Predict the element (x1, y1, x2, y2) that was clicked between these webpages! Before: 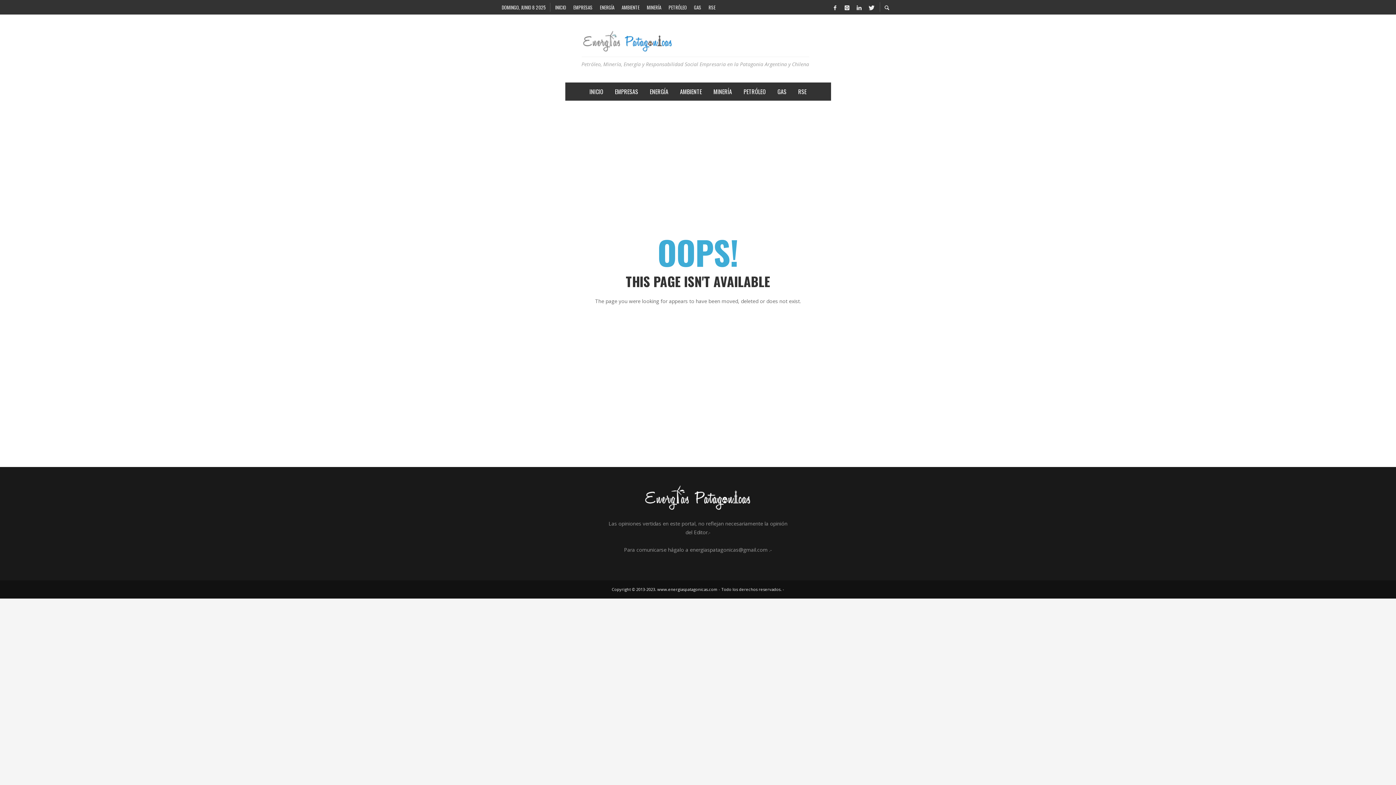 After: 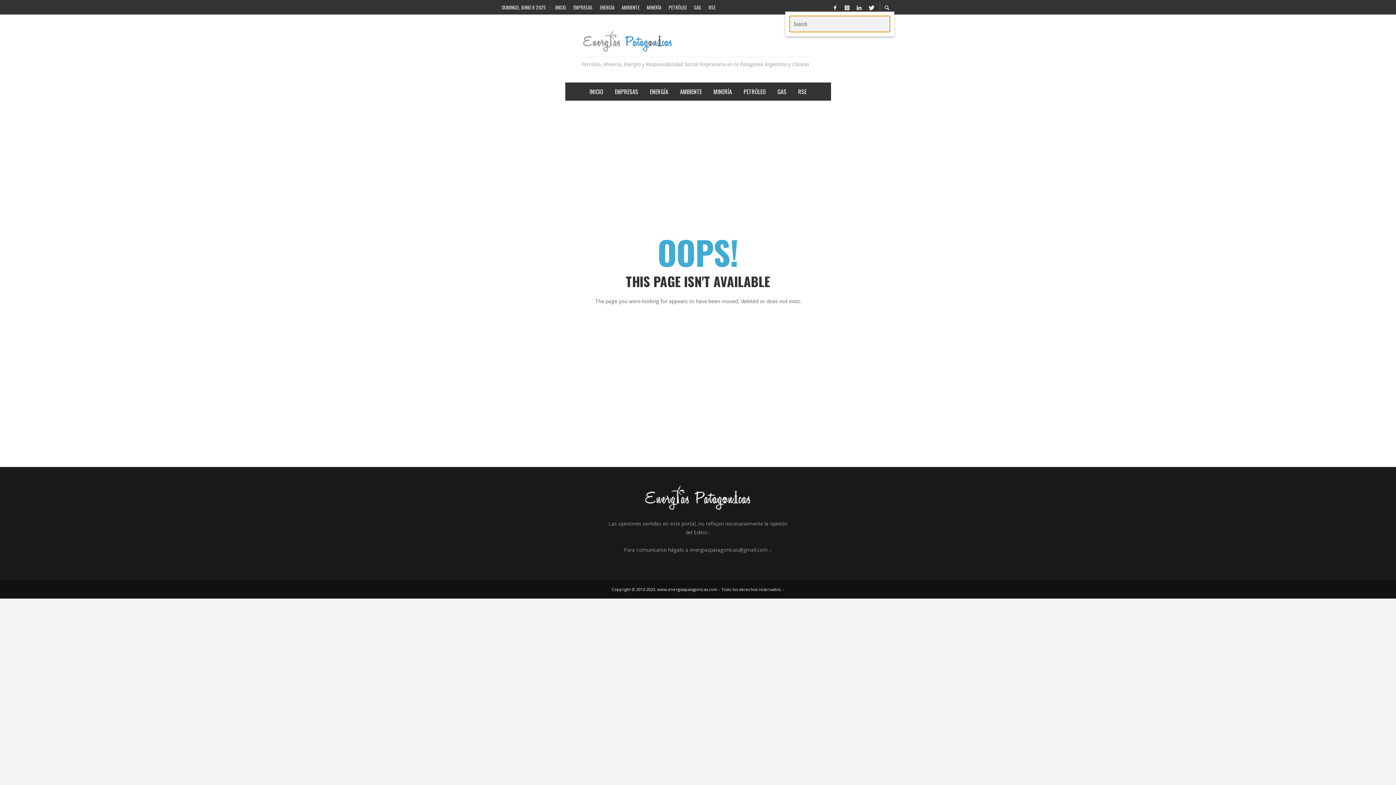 Action: bbox: (880, 2, 894, 11)